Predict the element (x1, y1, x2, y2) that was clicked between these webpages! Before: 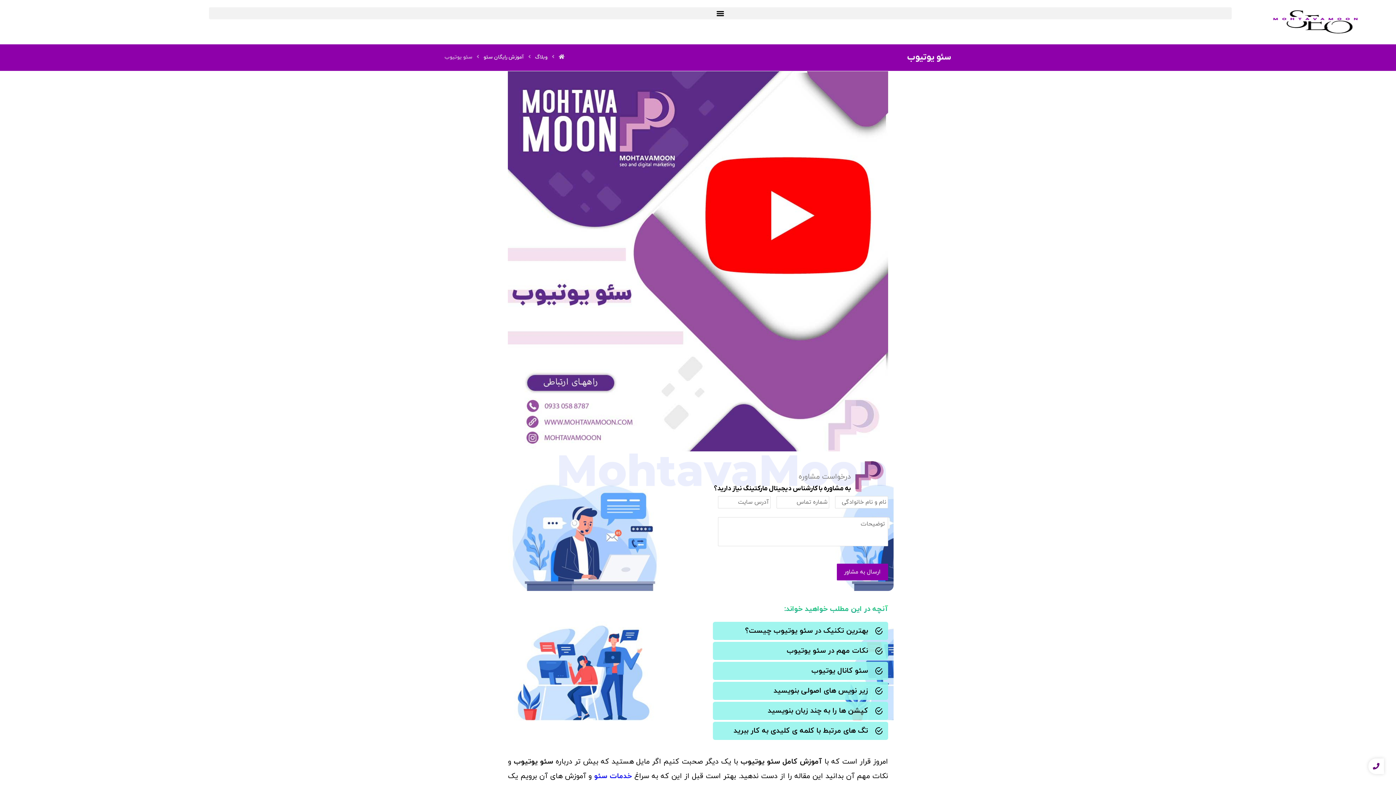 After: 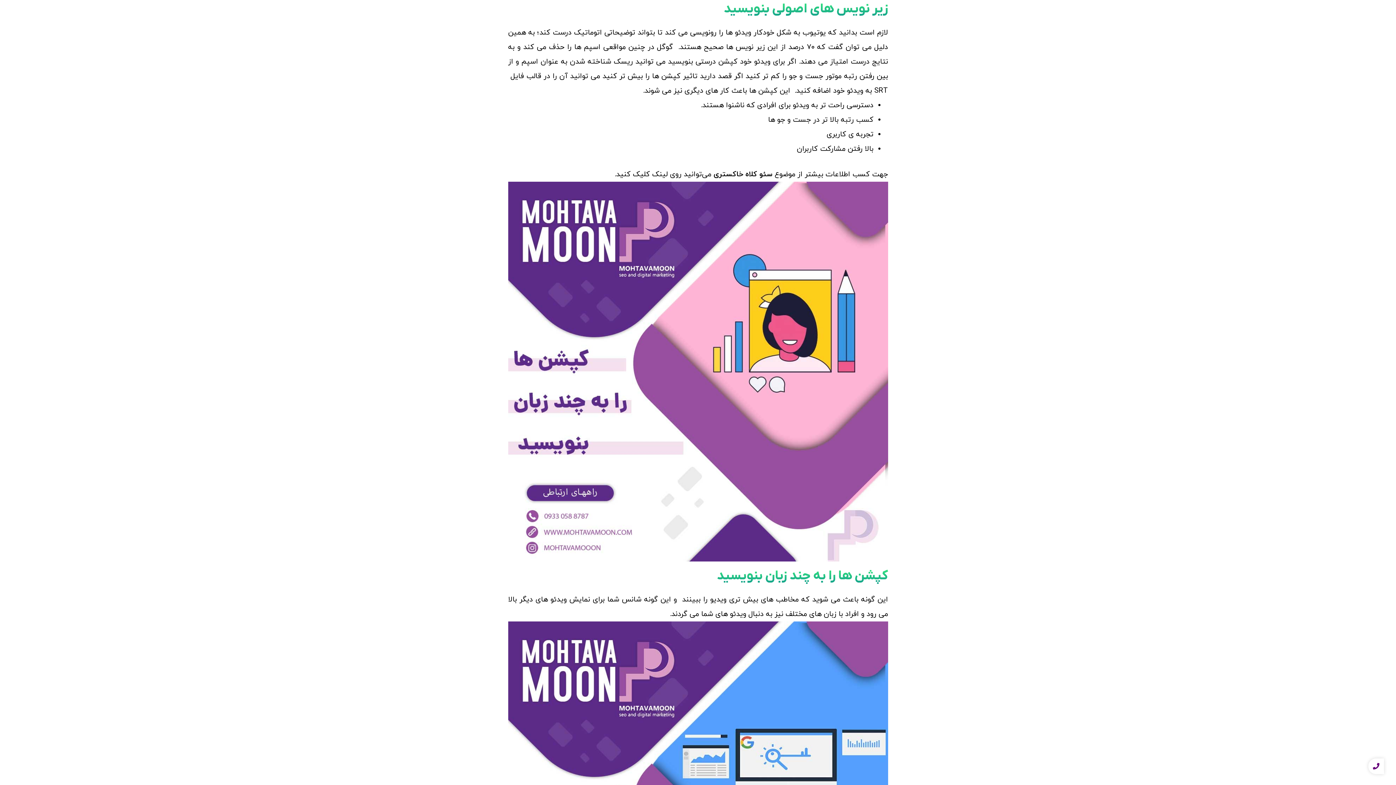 Action: label: 	زیر نویس های اصولی بنویسید bbox: (713, 683, 886, 698)